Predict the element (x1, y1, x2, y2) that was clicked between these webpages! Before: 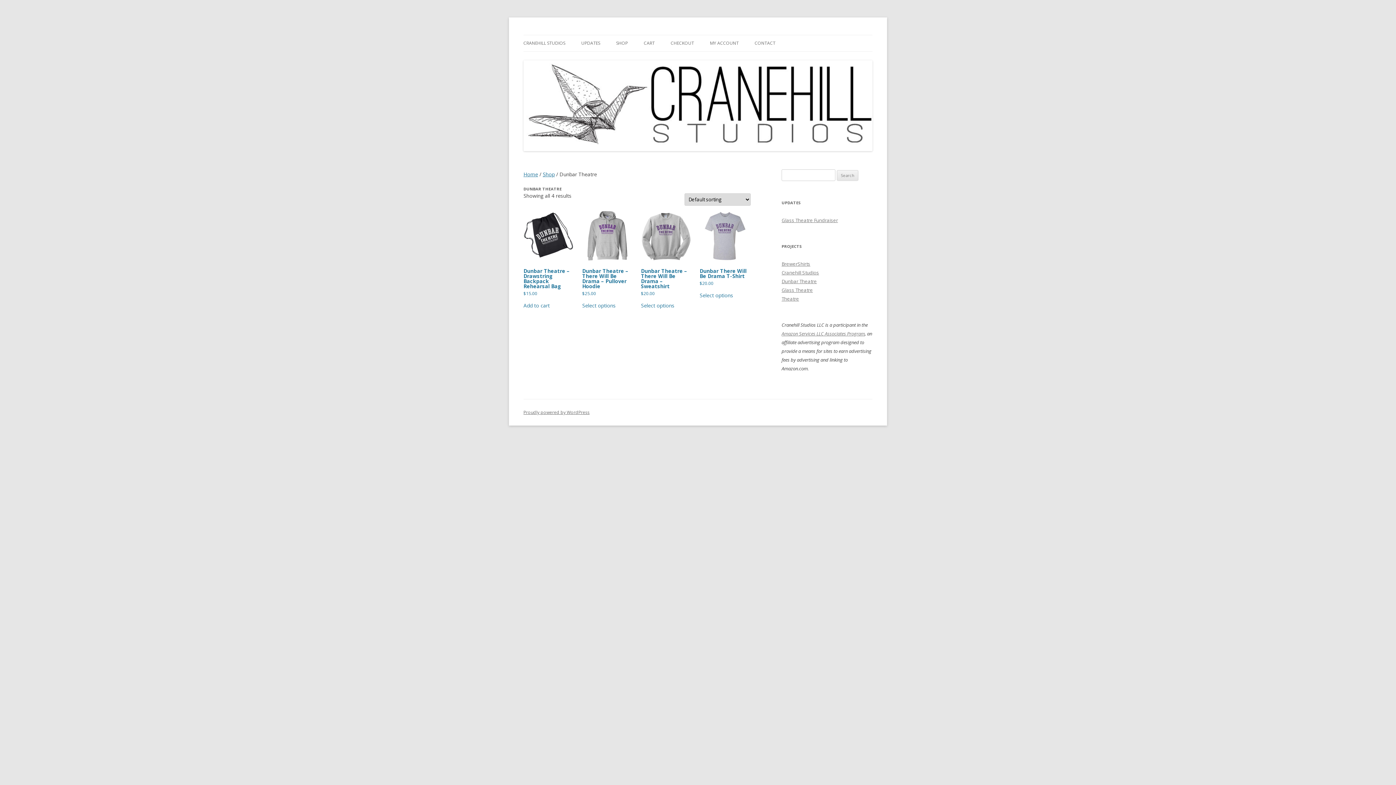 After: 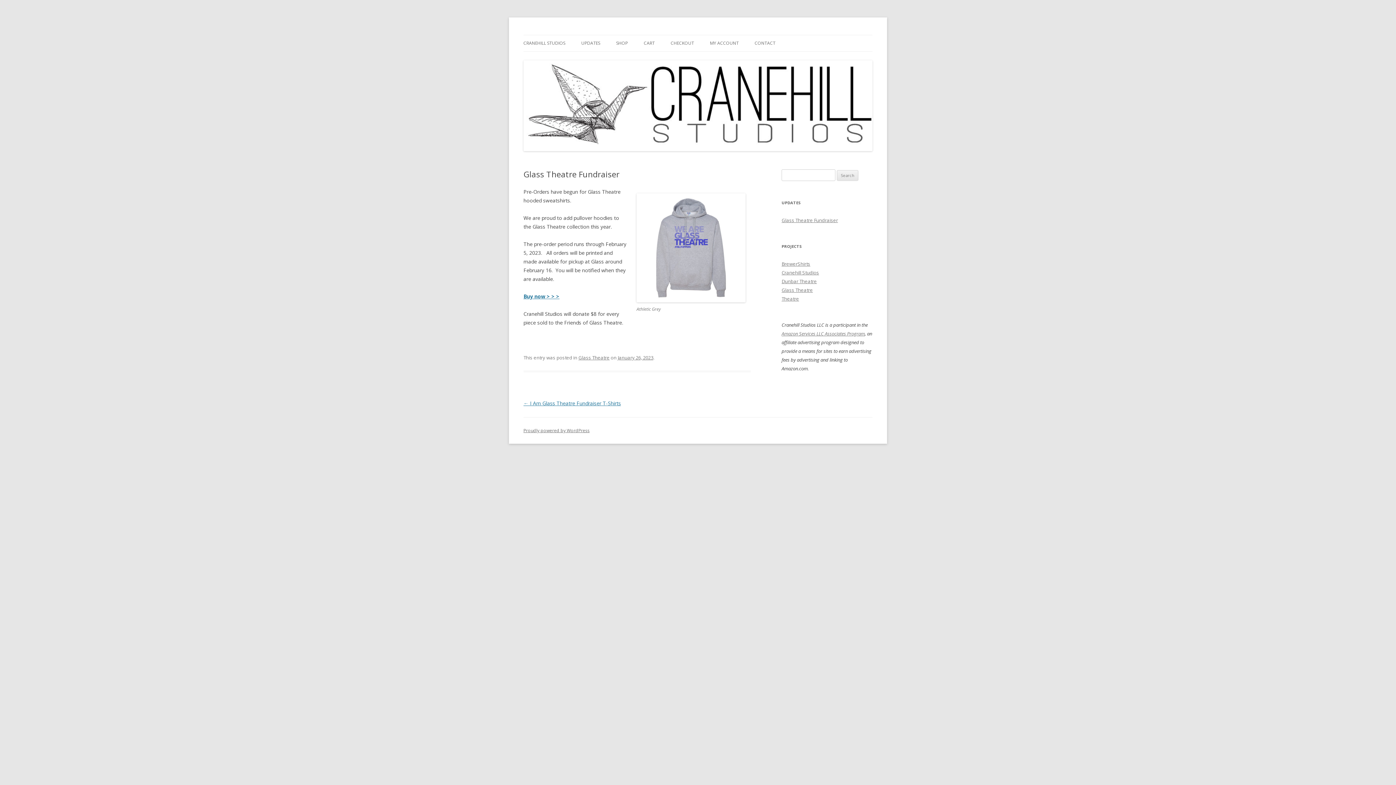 Action: bbox: (781, 217, 838, 223) label: Glass Theatre Fundraiser